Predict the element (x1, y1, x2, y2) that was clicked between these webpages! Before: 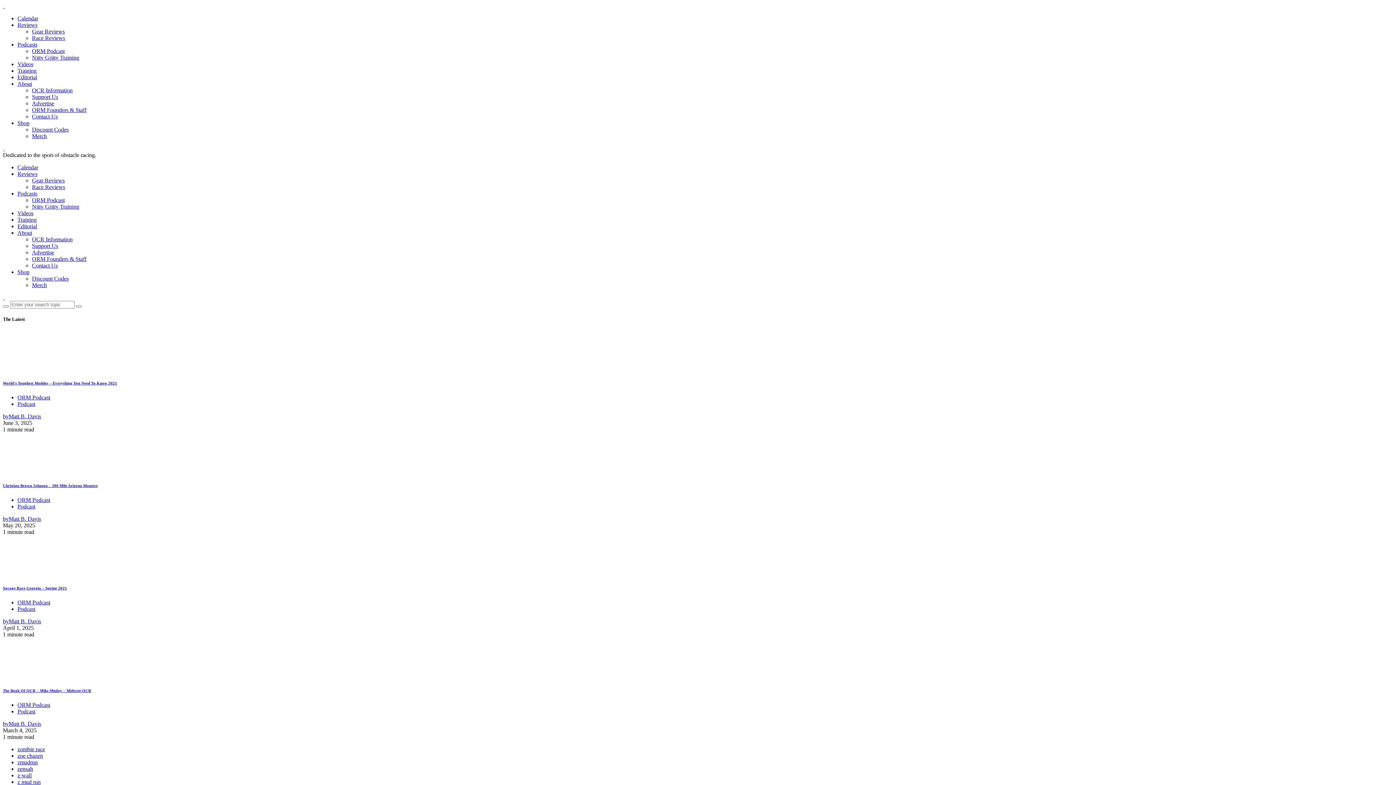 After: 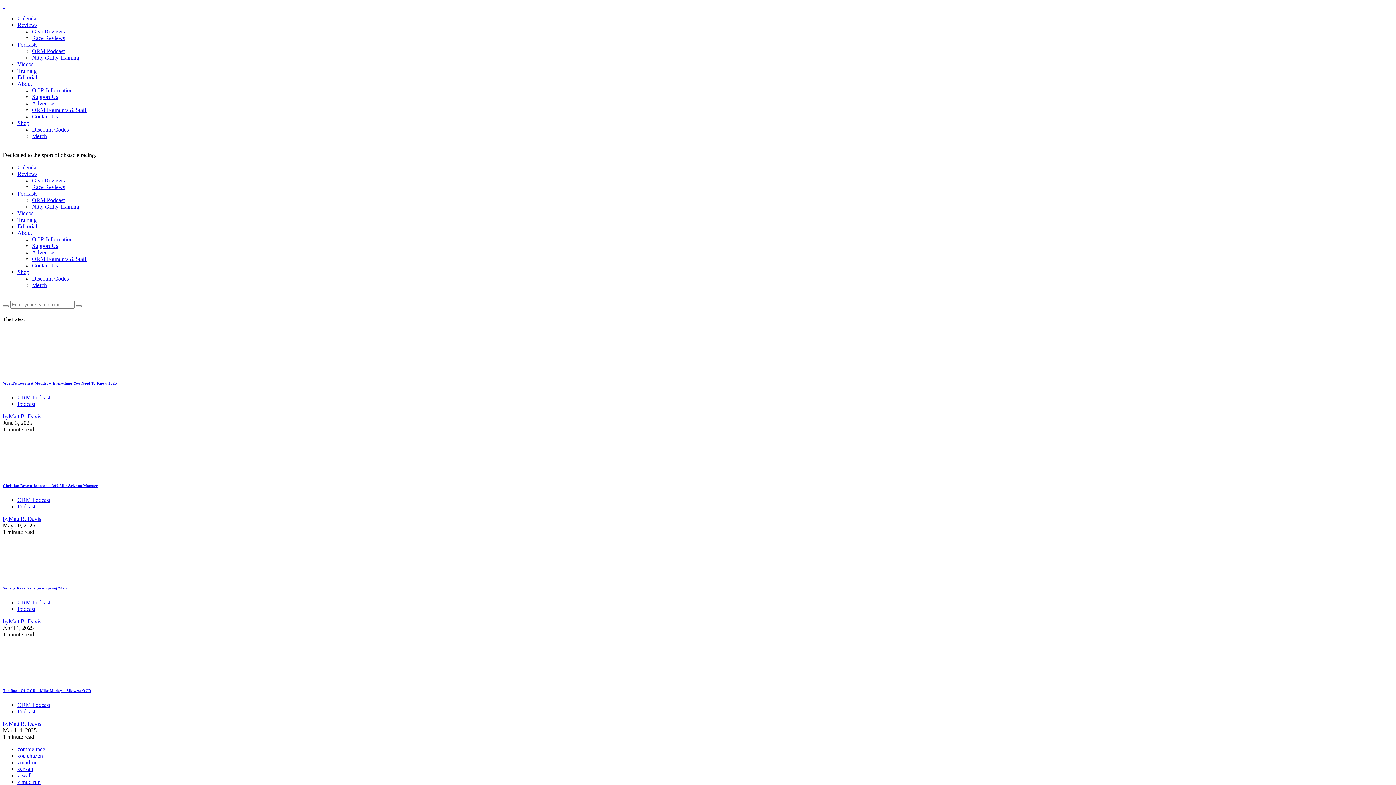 Action: label: Editorial bbox: (17, 223, 37, 229)